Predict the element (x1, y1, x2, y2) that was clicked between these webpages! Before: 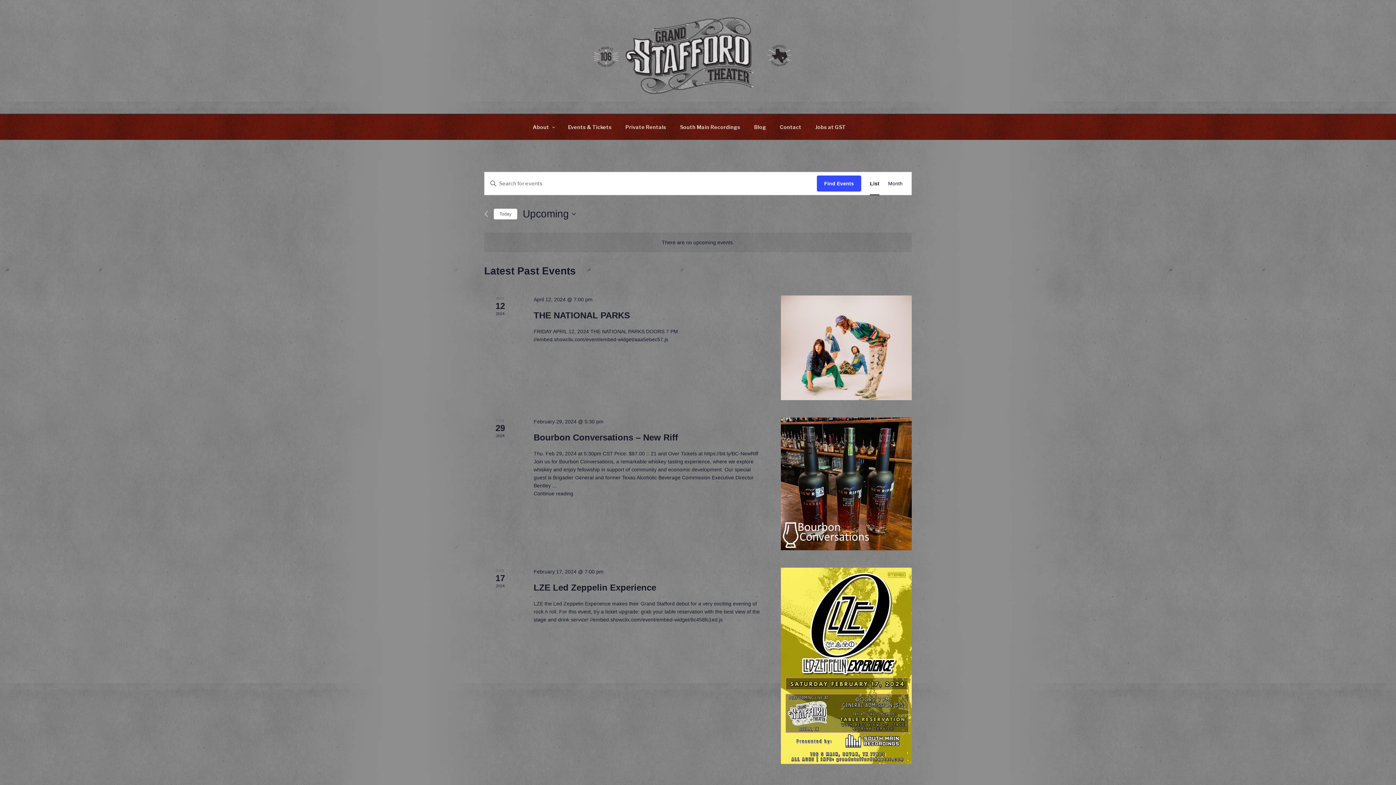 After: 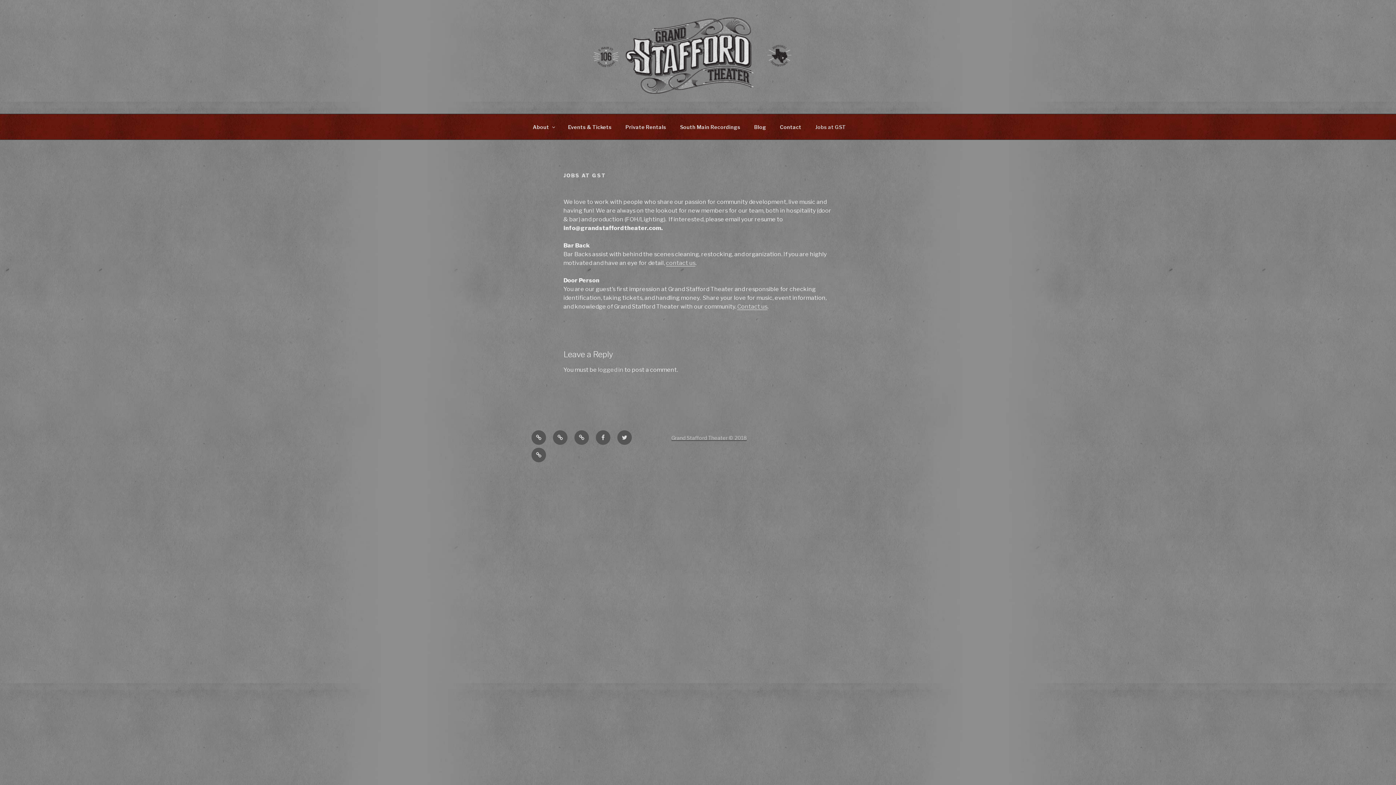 Action: label: Jobs at GST bbox: (809, 118, 852, 135)